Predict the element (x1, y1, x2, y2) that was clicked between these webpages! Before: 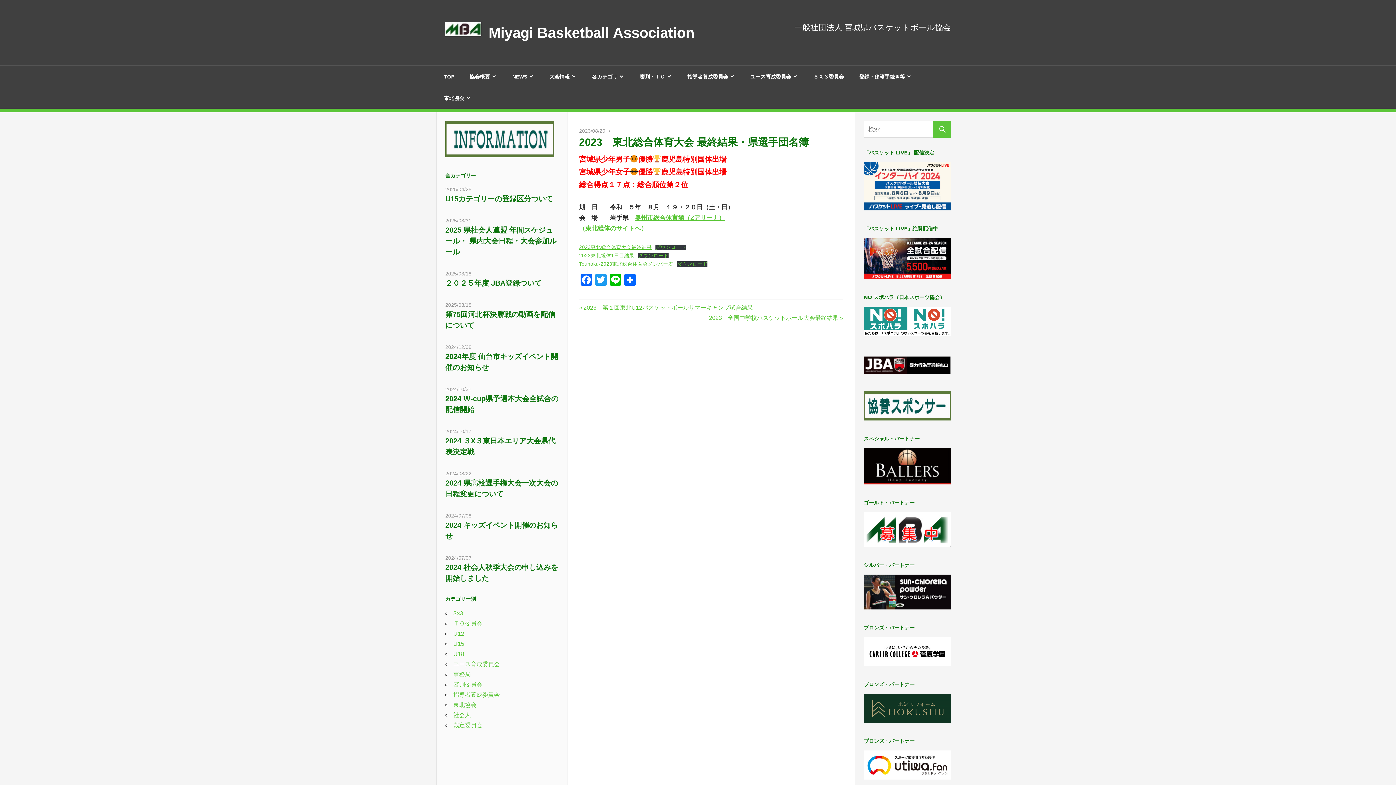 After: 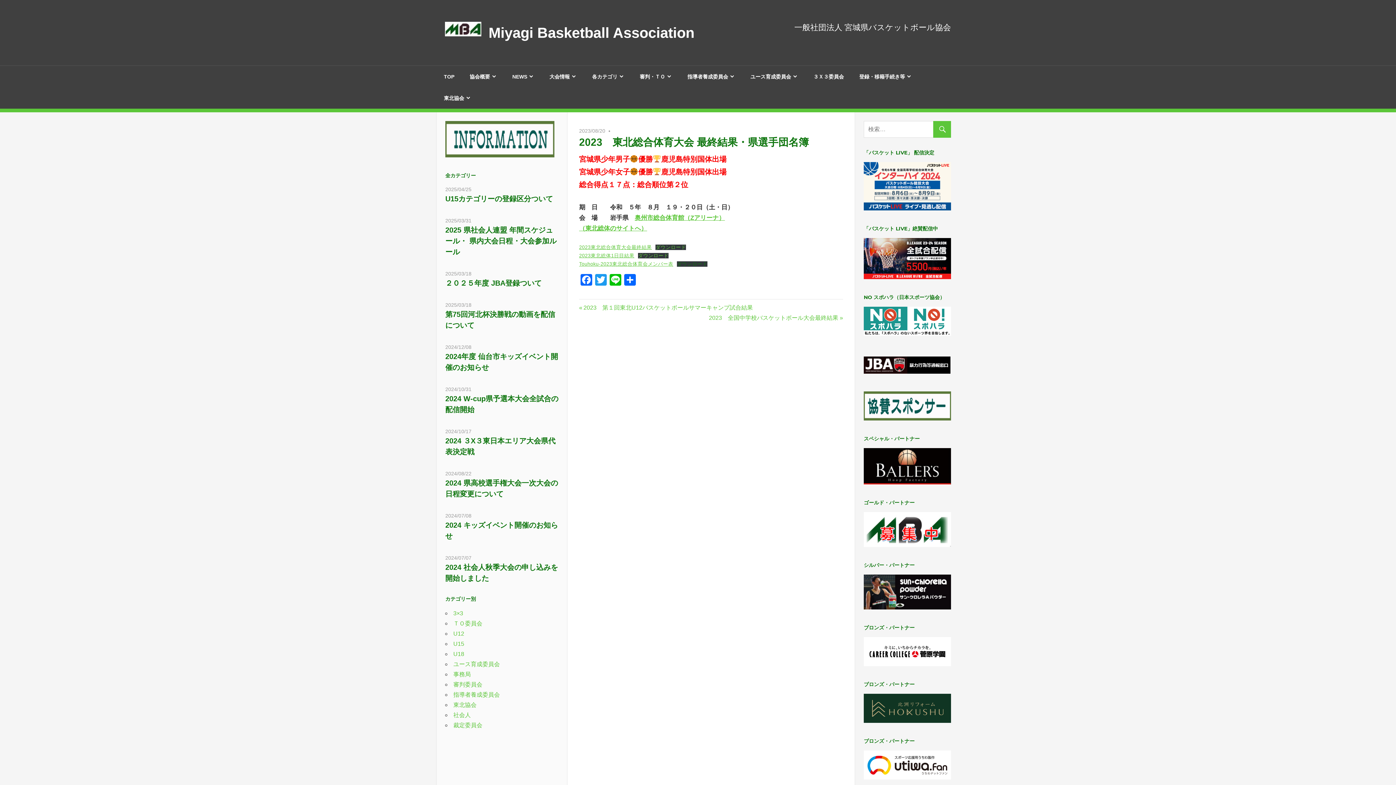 Action: label: ダウンロード bbox: (677, 261, 707, 266)